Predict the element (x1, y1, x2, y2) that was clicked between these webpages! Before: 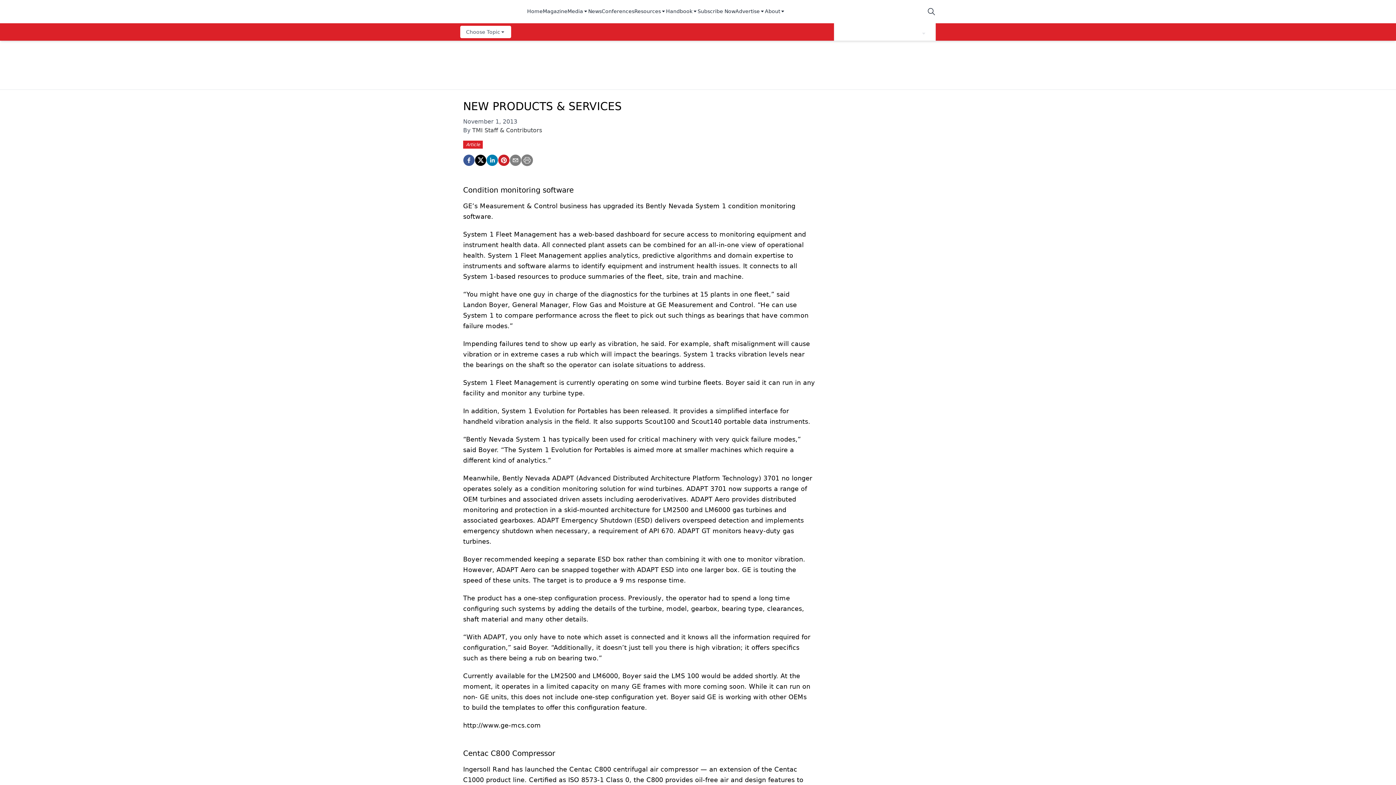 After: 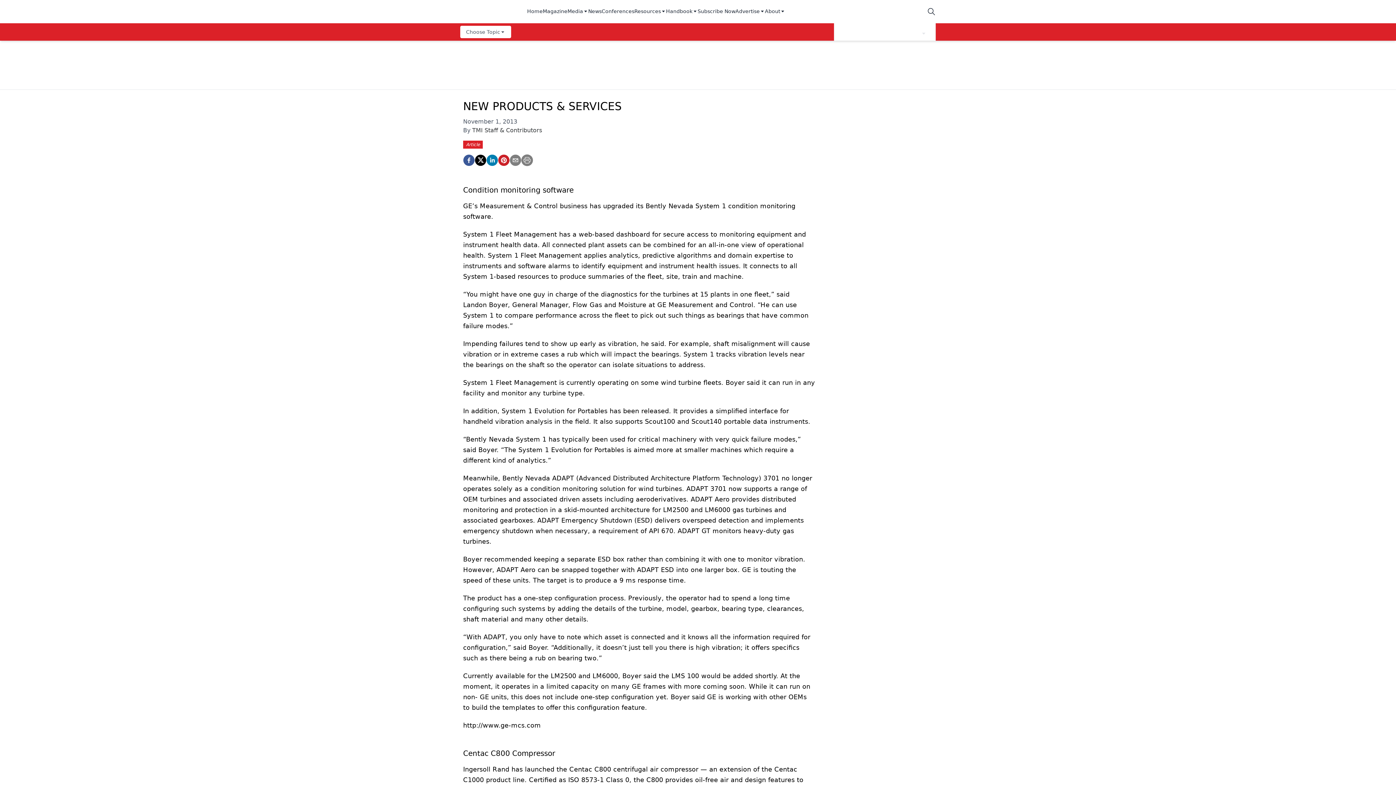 Action: label: Advertise bbox: (735, 7, 765, 15)